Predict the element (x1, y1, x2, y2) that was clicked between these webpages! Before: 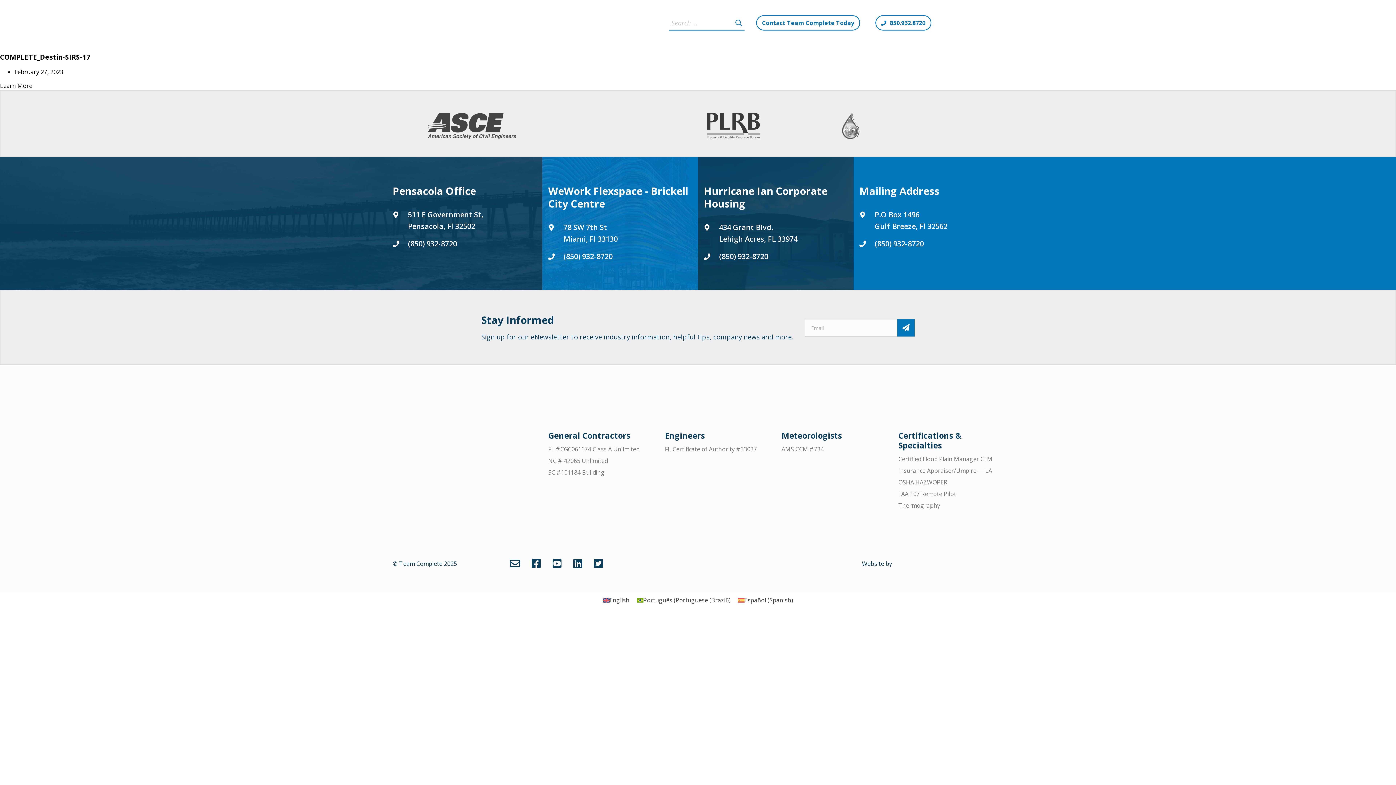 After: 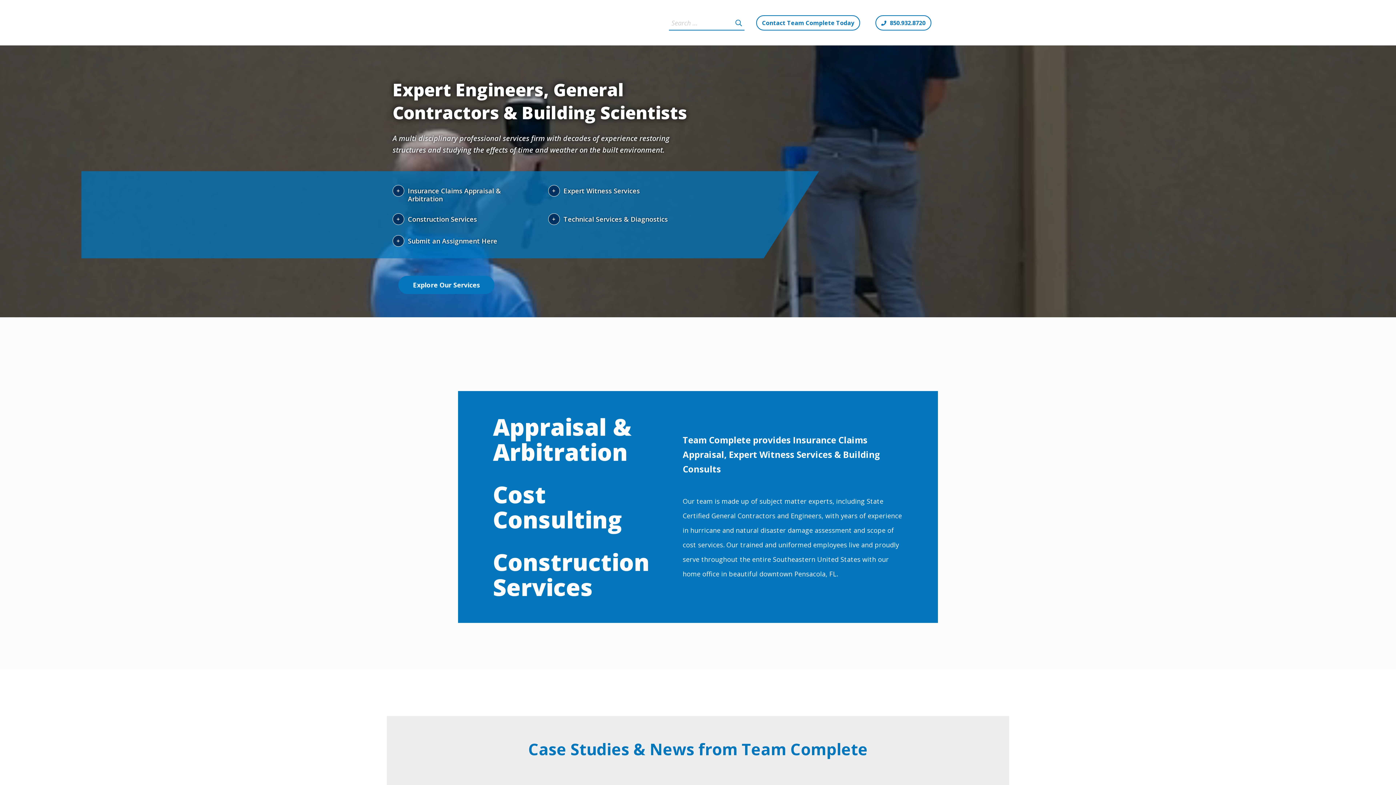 Action: label: Subscribe to our newsletter bbox: (897, 319, 914, 336)